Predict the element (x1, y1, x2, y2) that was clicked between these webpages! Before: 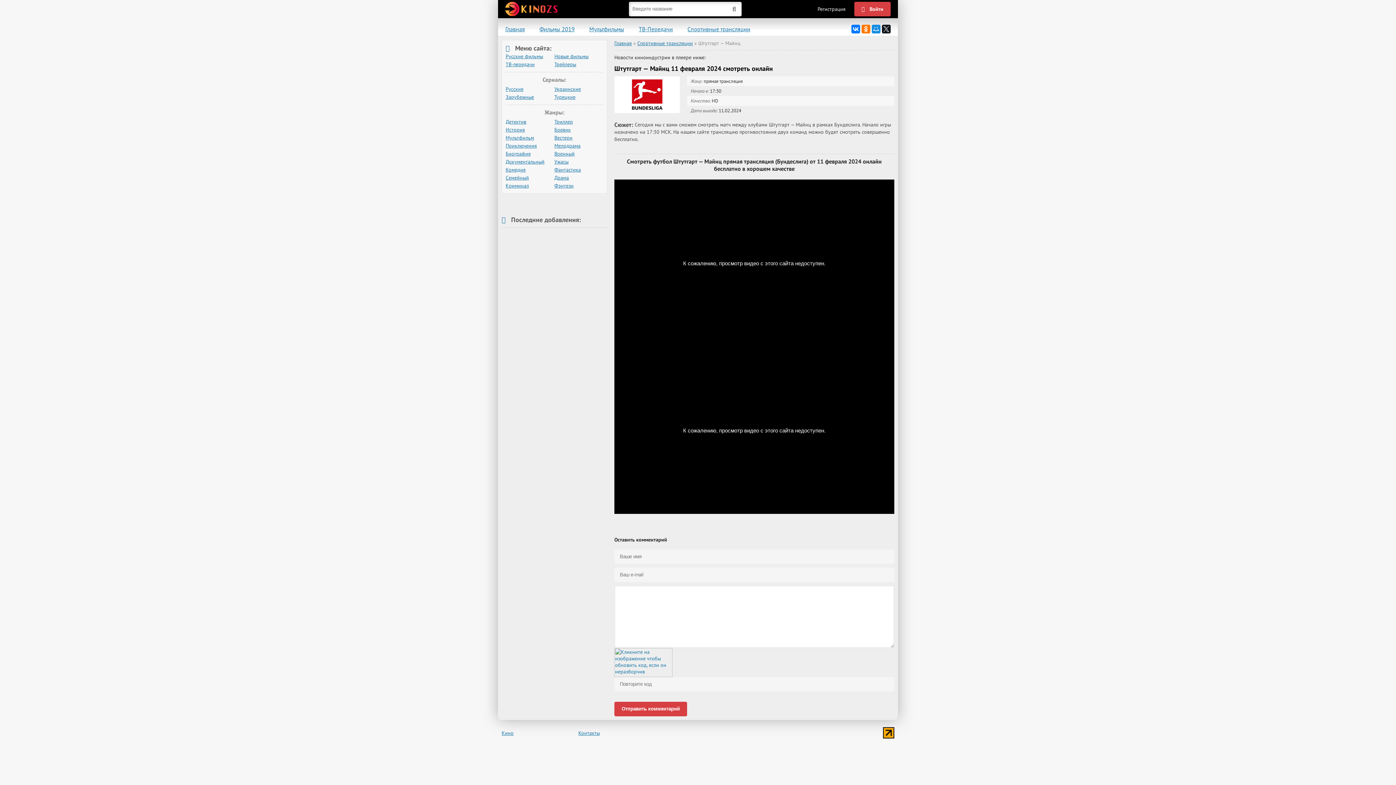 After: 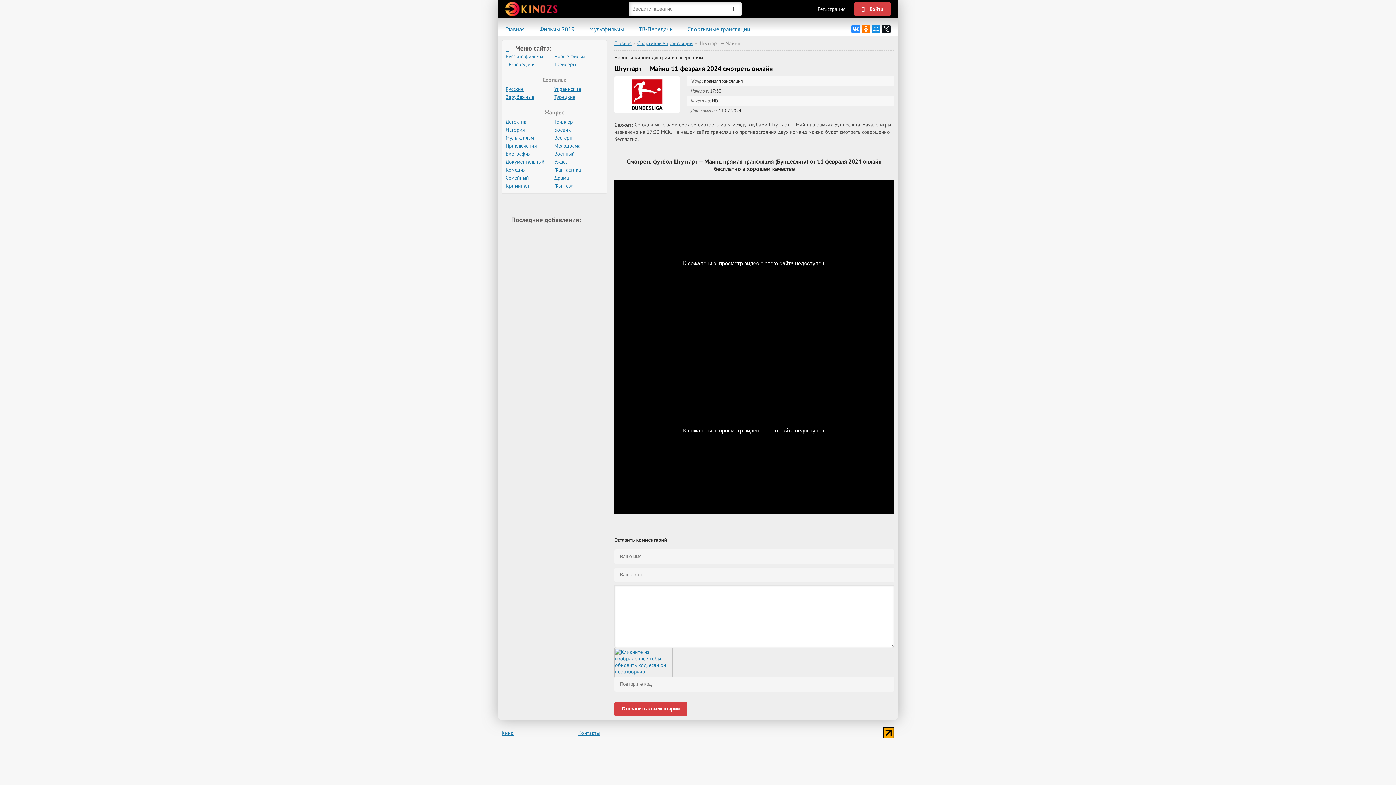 Action: bbox: (851, 24, 860, 33)